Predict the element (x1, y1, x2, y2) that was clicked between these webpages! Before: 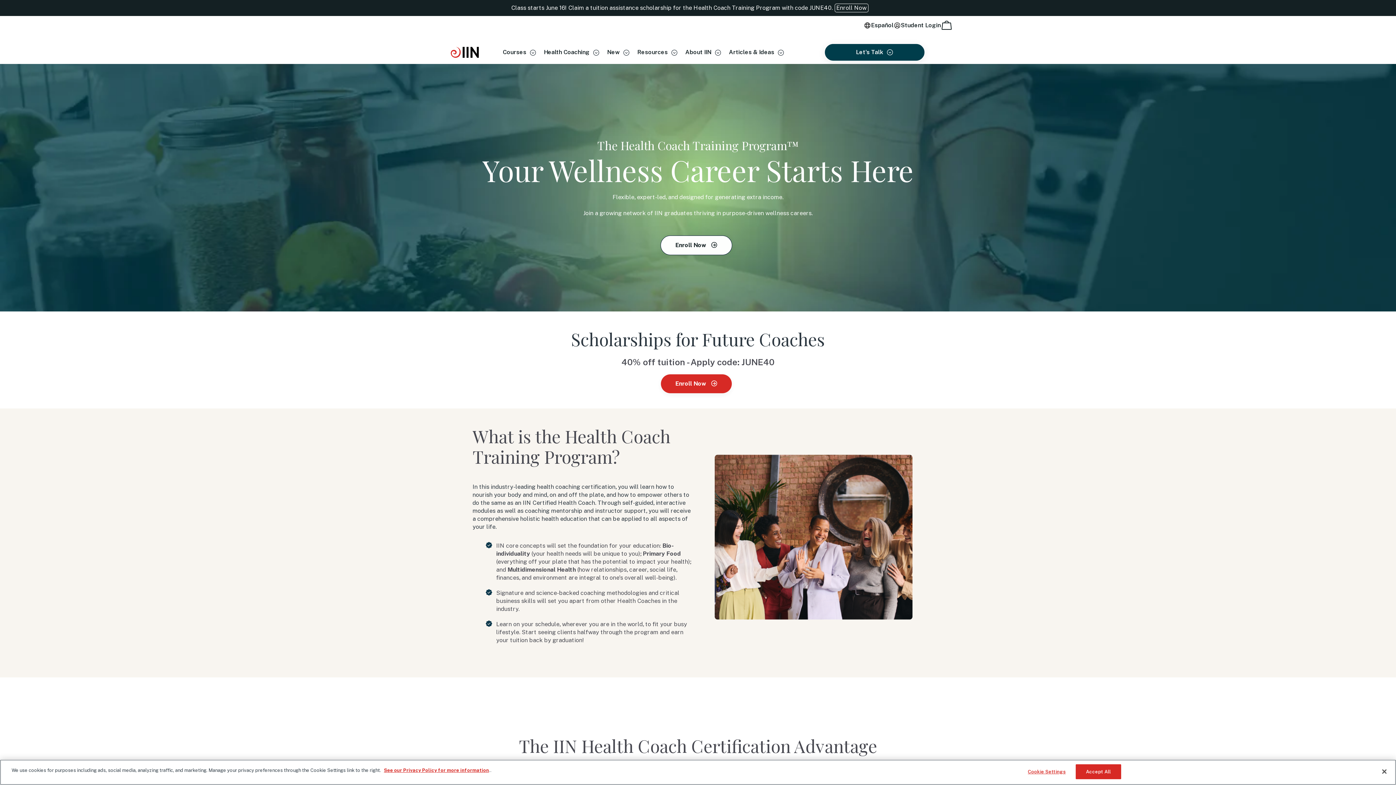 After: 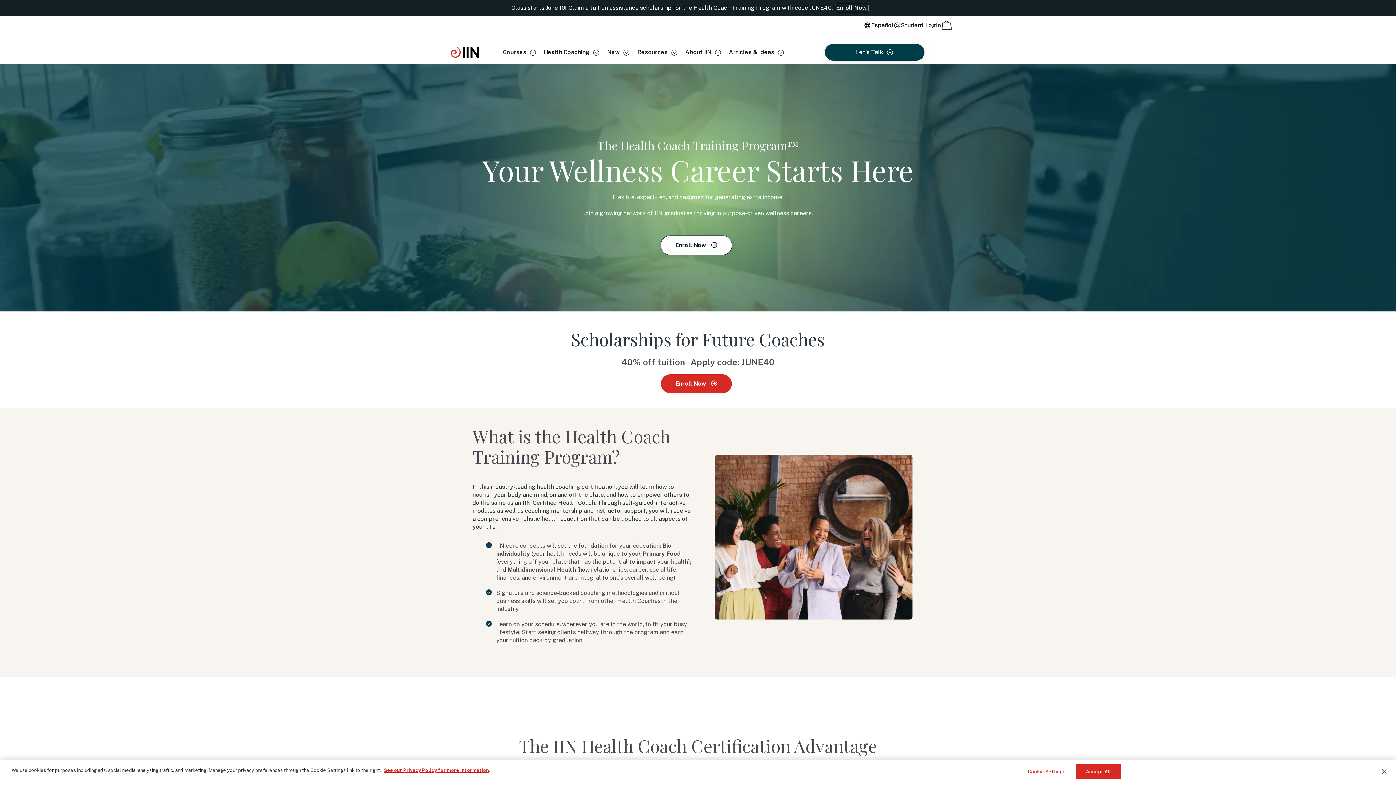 Action: label: Student Login bbox: (893, 21, 941, 29)